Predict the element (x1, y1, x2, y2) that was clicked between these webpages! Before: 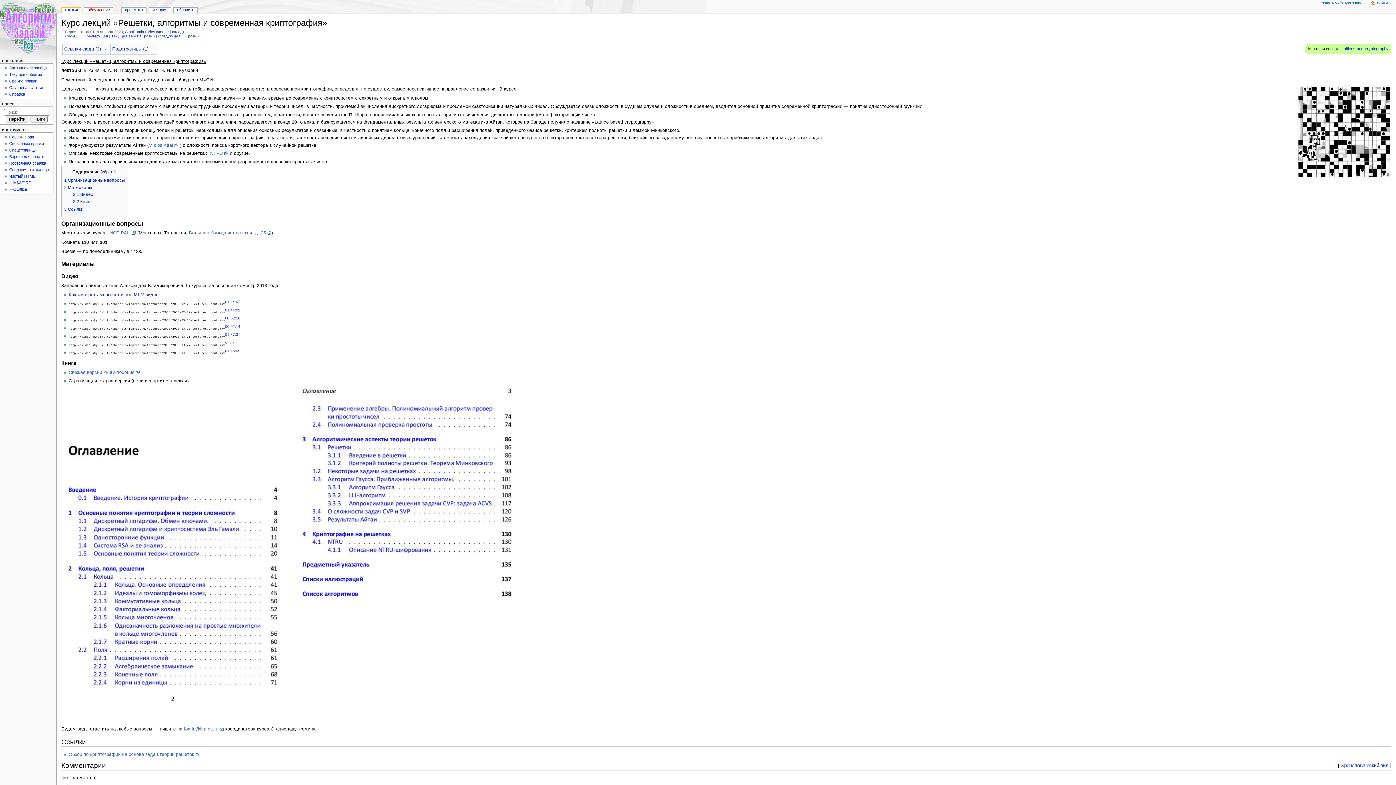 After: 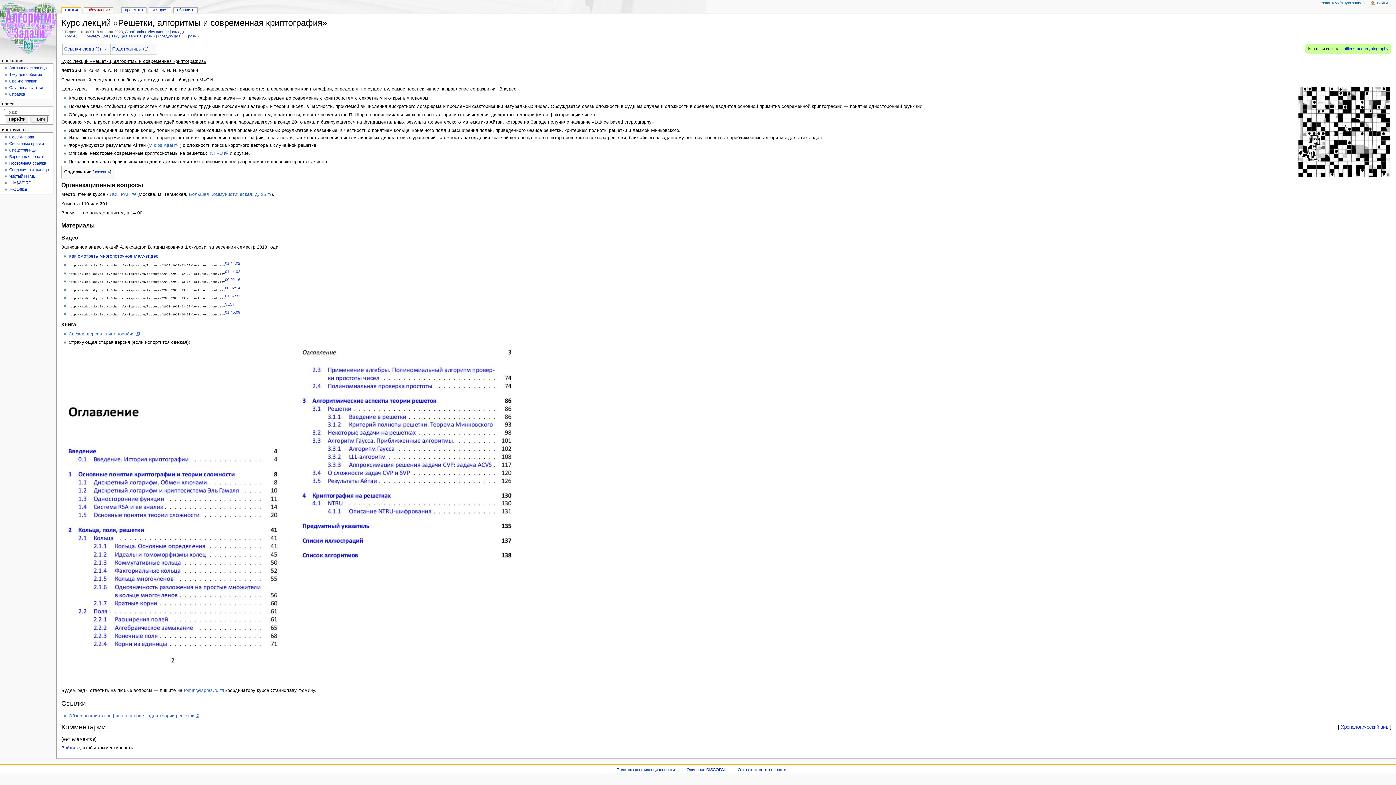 Action: bbox: (101, 169, 114, 174) label: убрать